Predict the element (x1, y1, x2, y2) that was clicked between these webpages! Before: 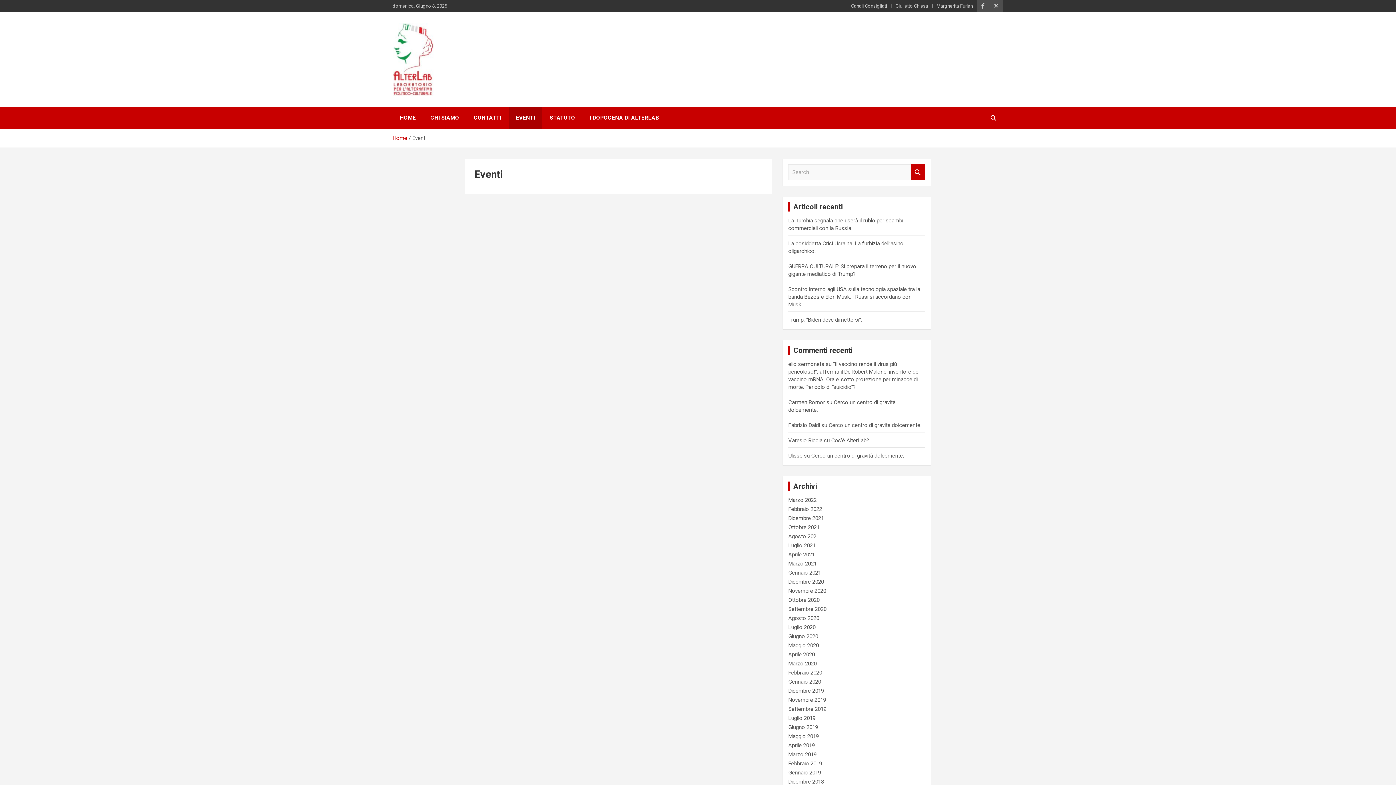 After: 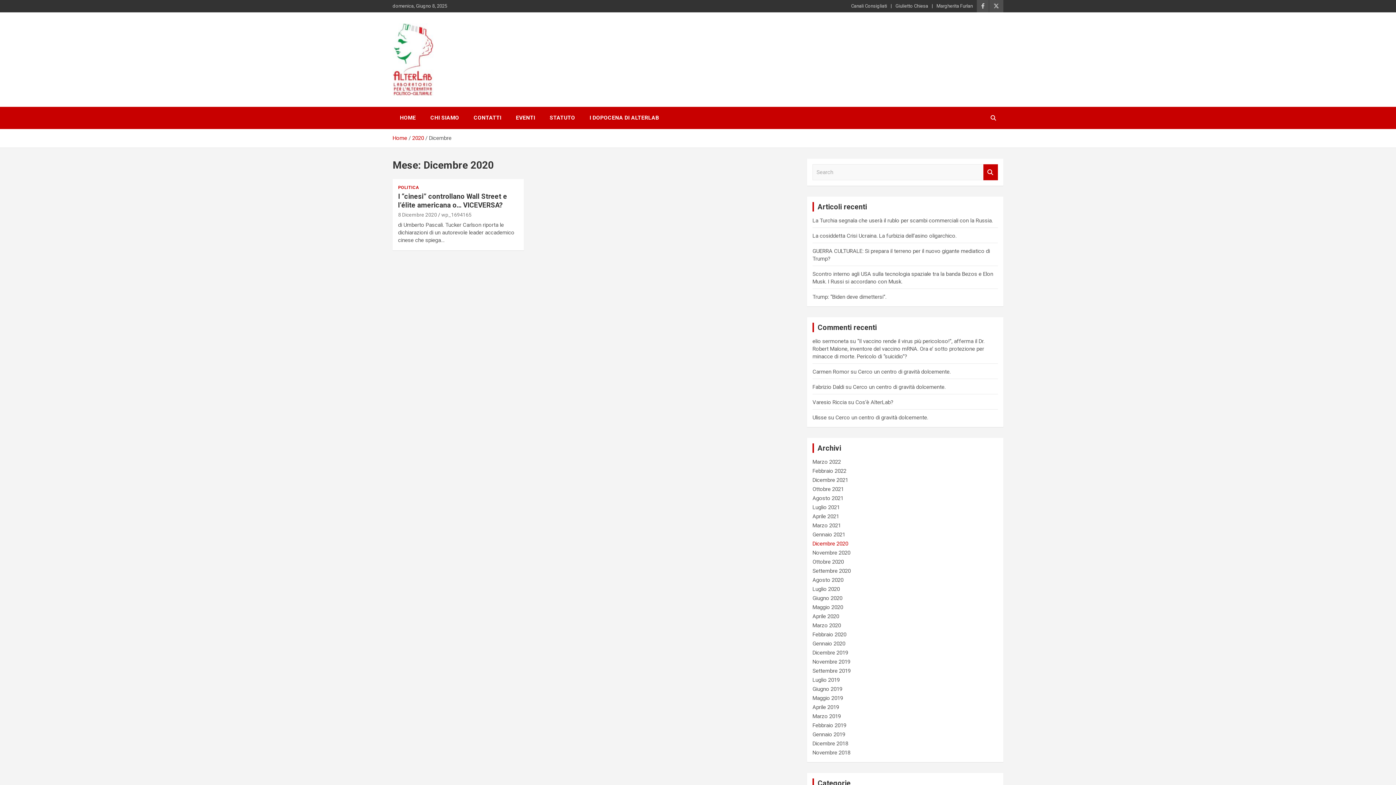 Action: label: Dicembre 2020 bbox: (788, 578, 824, 585)